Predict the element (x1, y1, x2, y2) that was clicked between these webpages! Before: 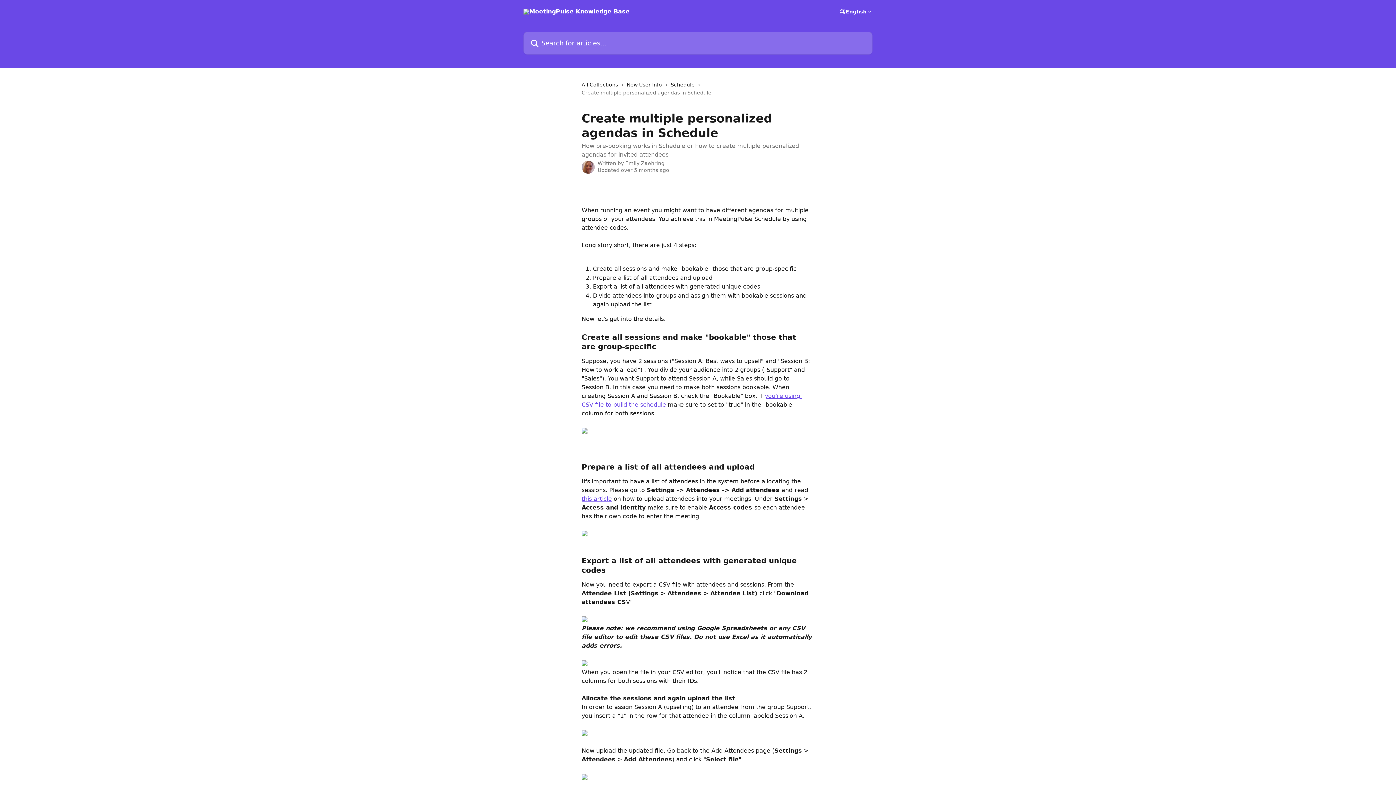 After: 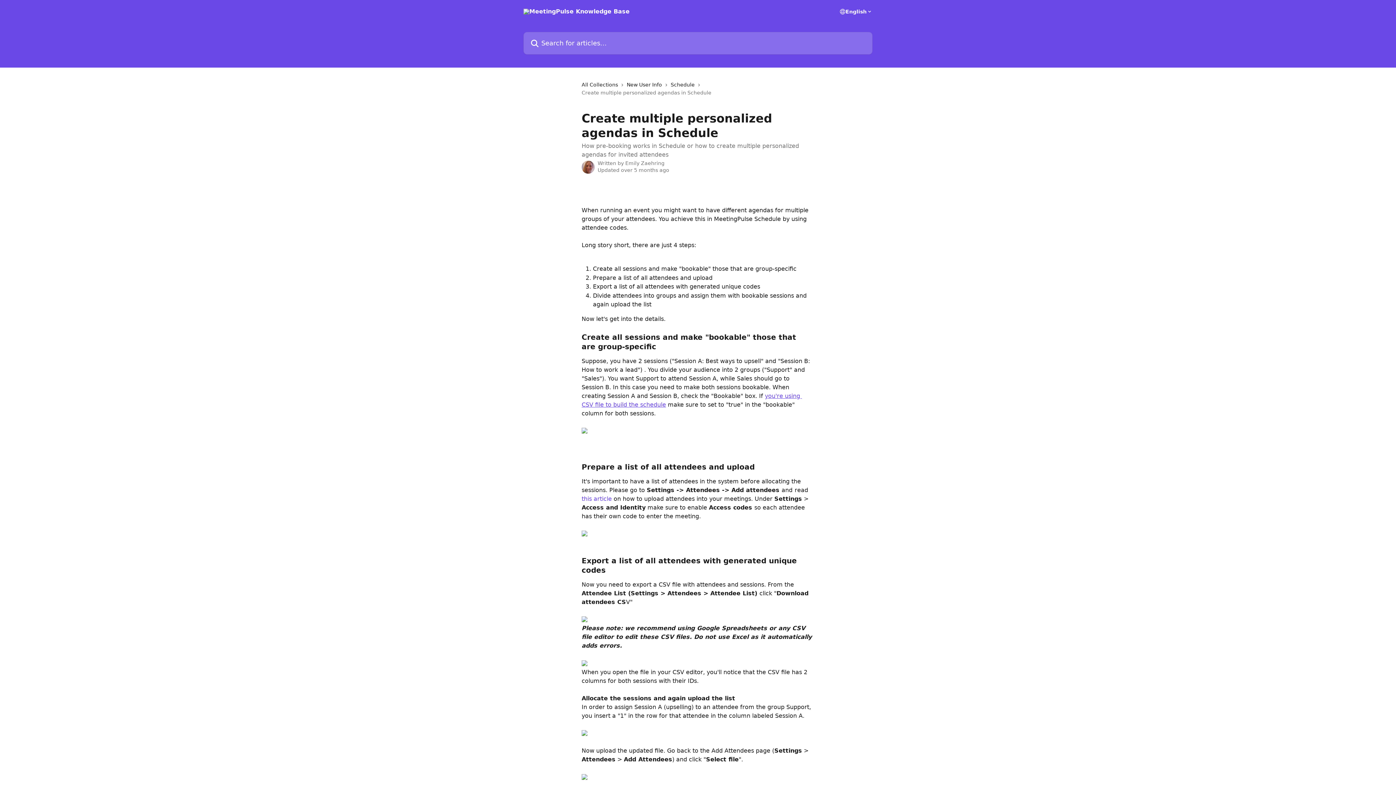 Action: bbox: (581, 495, 612, 502) label: this article